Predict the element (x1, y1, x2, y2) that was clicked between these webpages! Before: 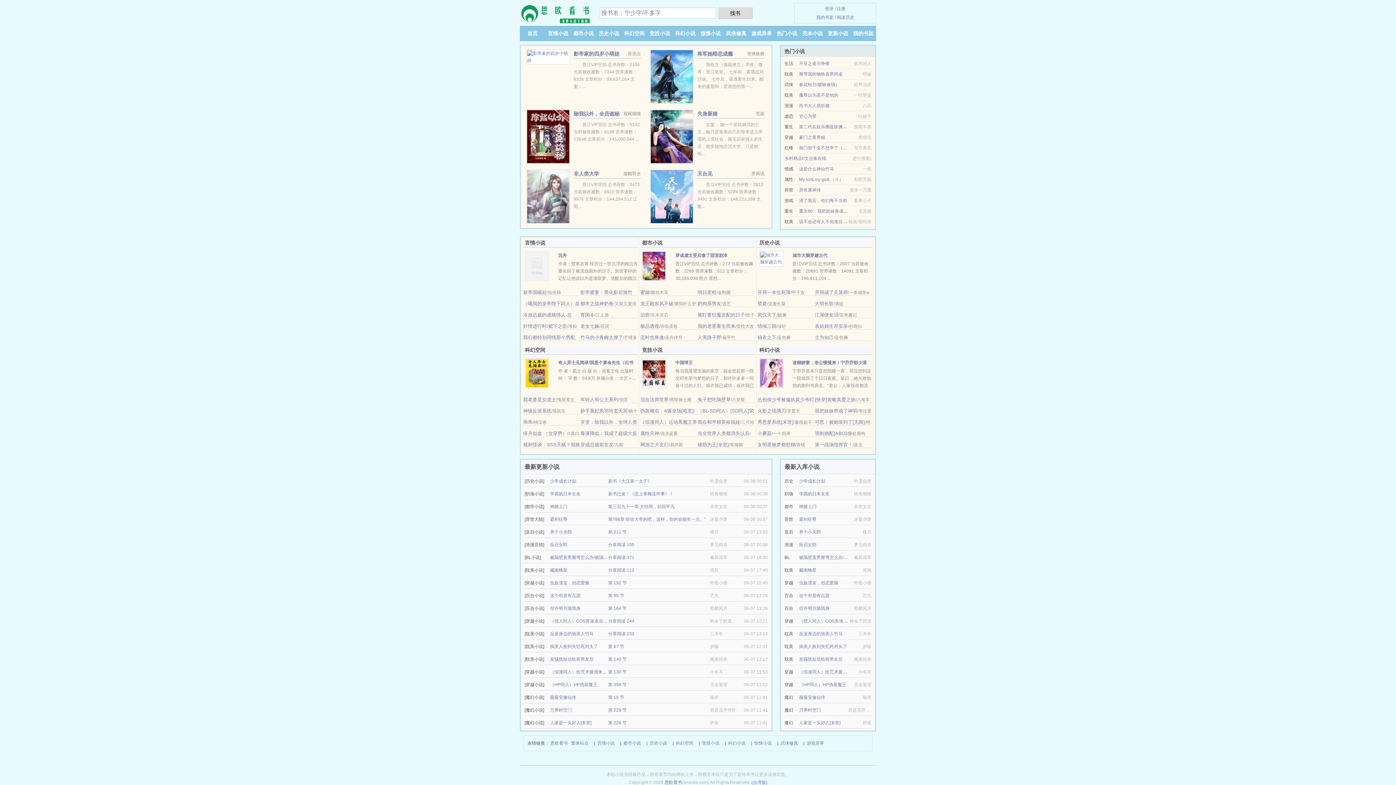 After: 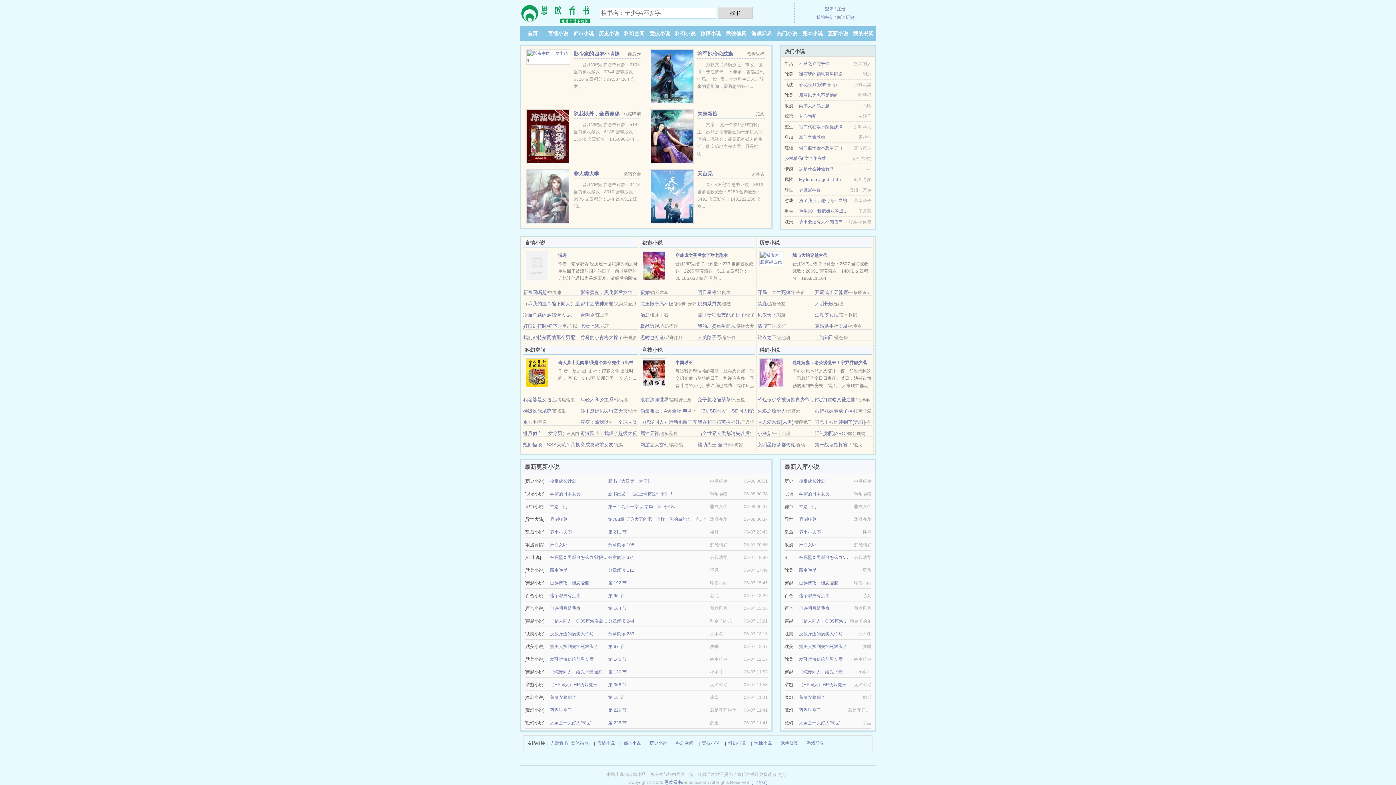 Action: bbox: (853, 30, 873, 36) label: 我的书架